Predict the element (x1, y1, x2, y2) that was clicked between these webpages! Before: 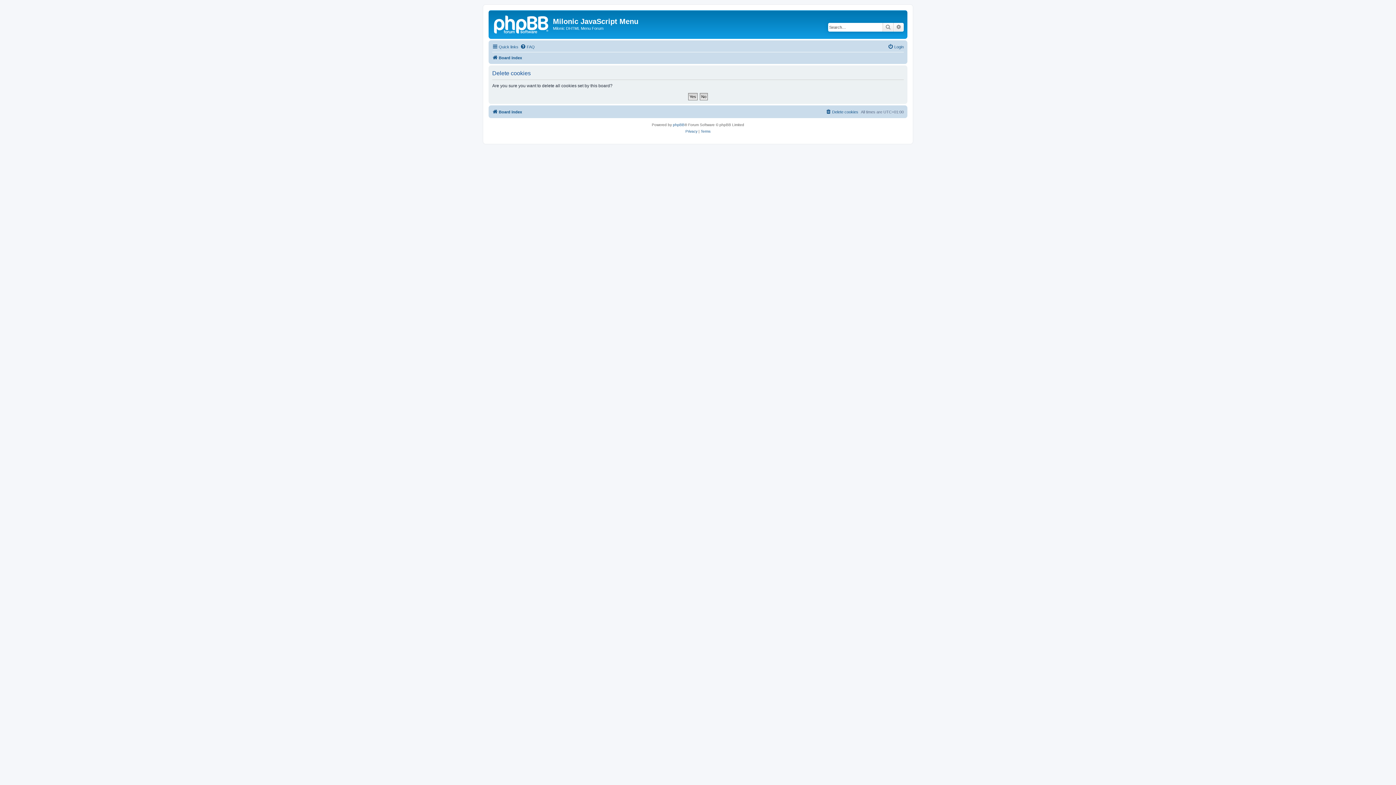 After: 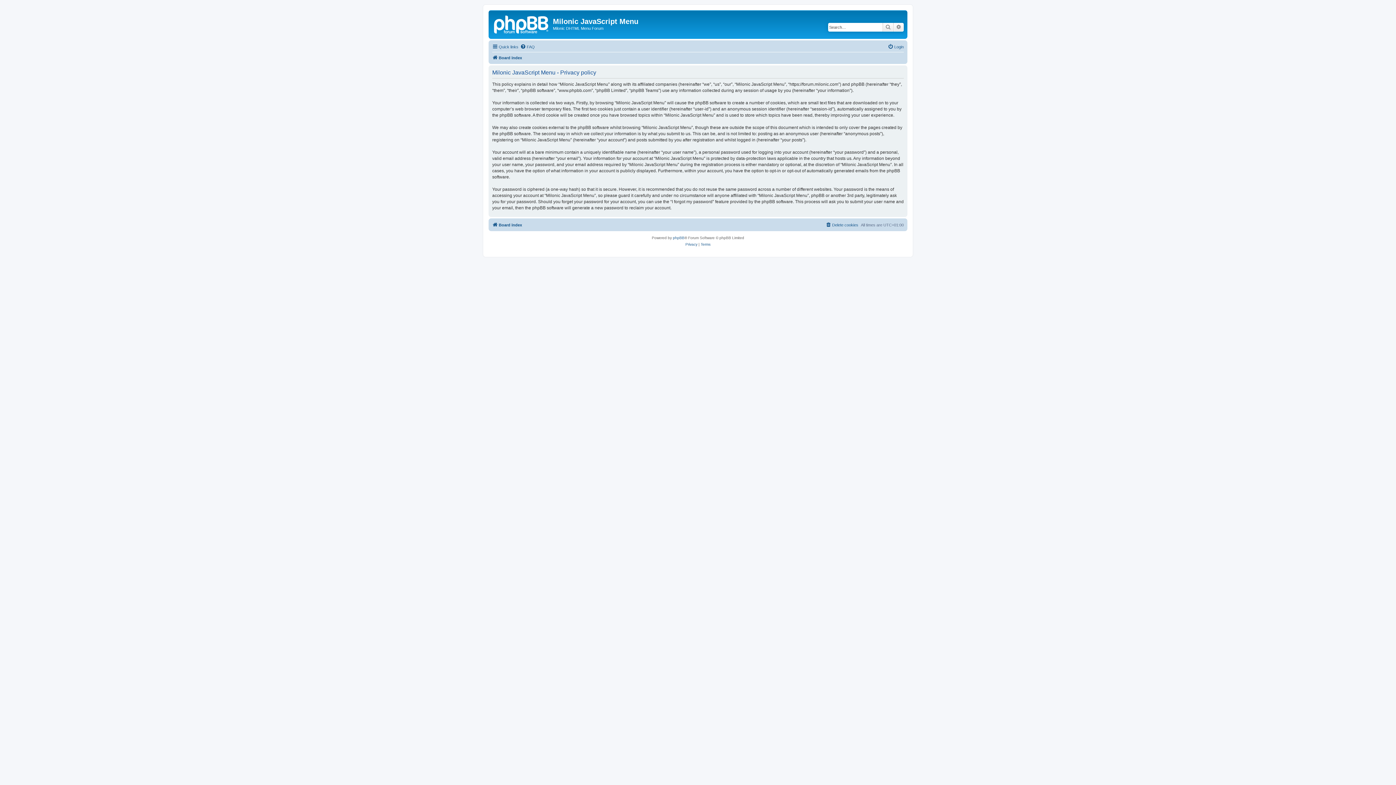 Action: bbox: (685, 128, 697, 134) label: Privacy